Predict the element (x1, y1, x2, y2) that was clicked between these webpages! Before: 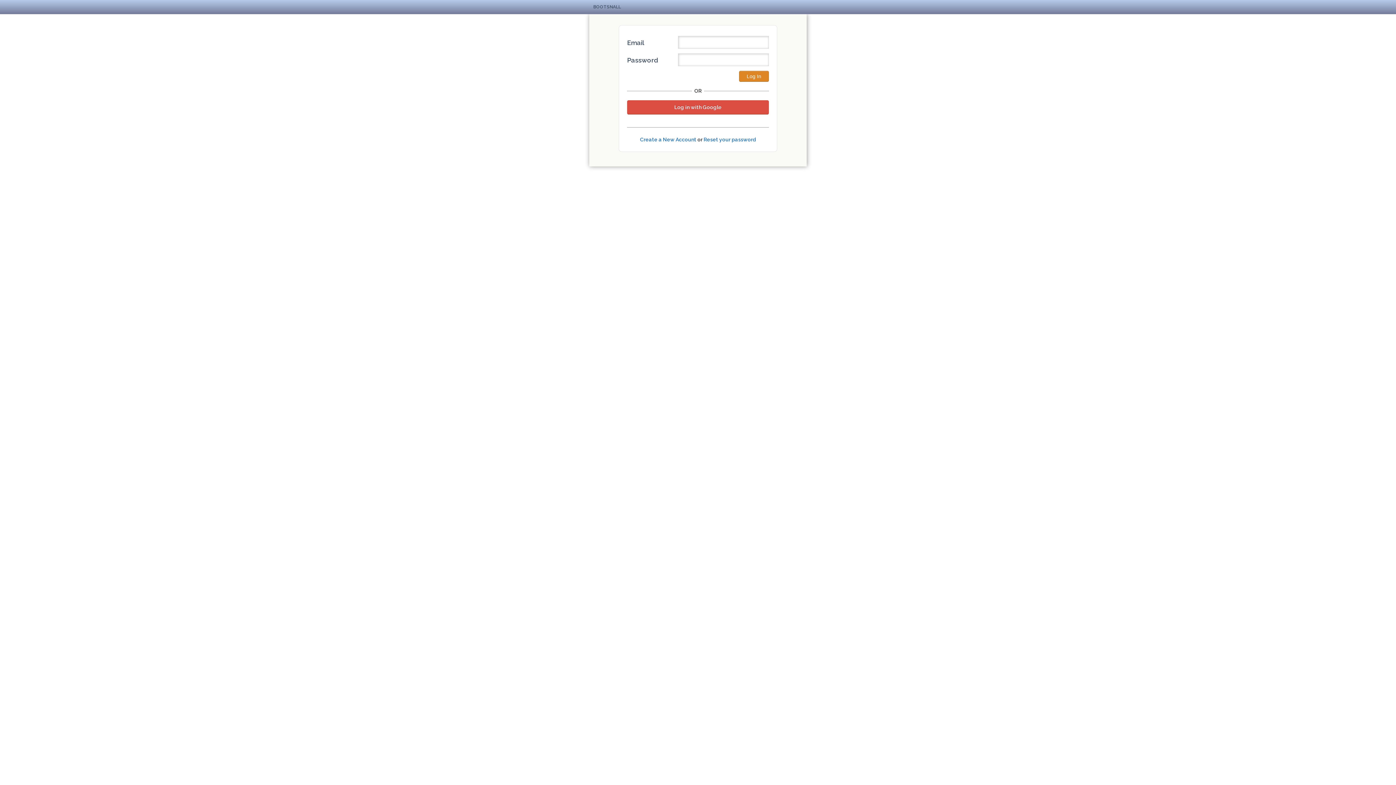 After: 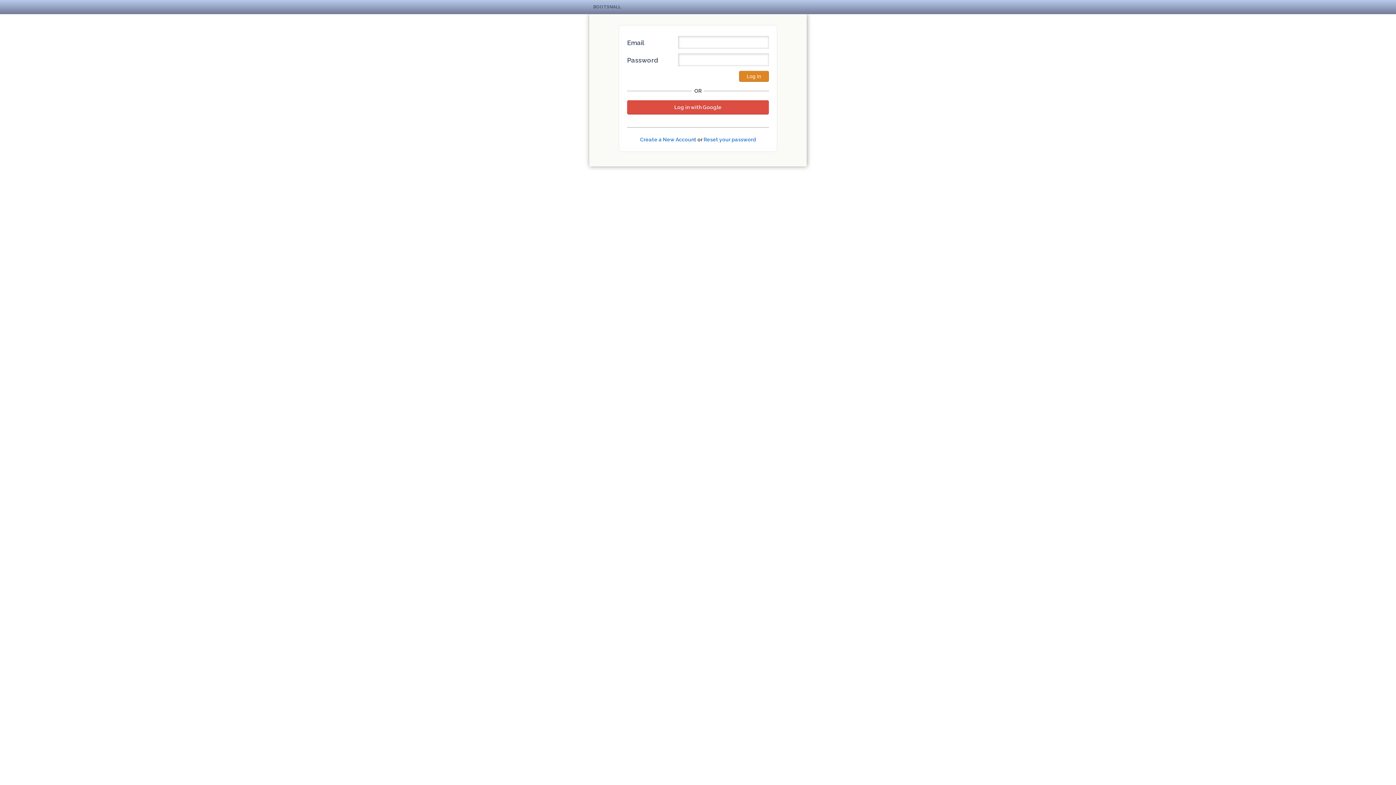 Action: label: BOOTSNALL bbox: (593, 4, 621, 9)